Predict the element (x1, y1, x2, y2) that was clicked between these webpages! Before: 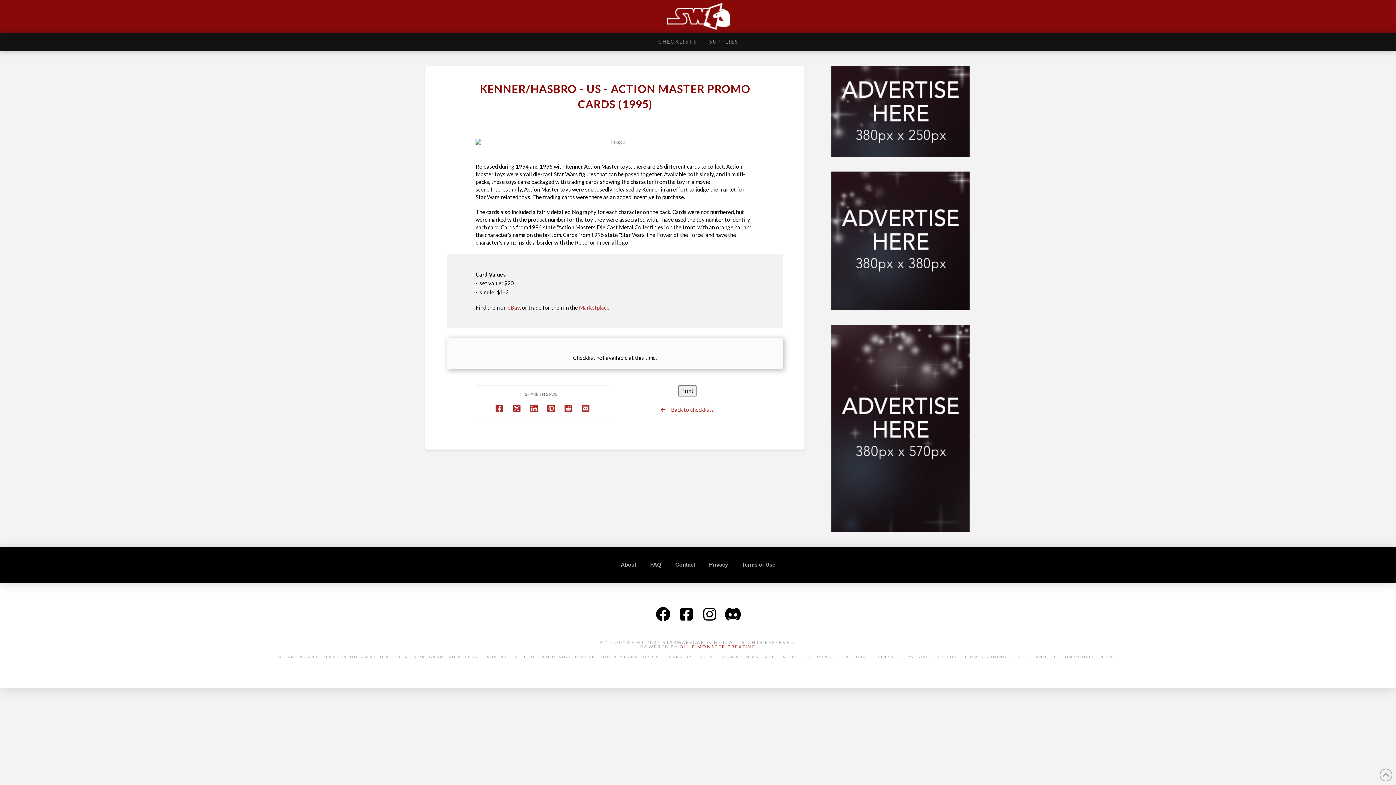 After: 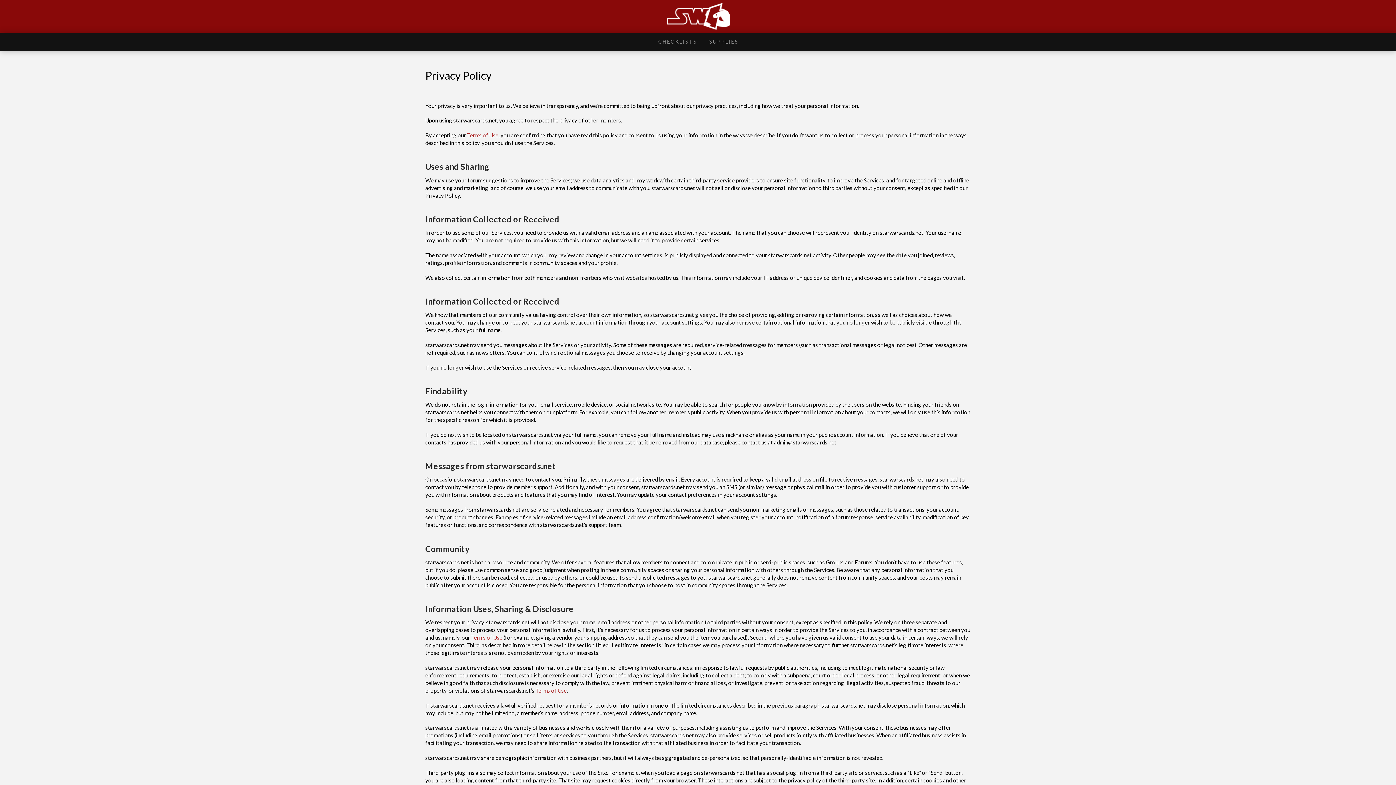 Action: bbox: (702, 546, 735, 583) label: Privacy